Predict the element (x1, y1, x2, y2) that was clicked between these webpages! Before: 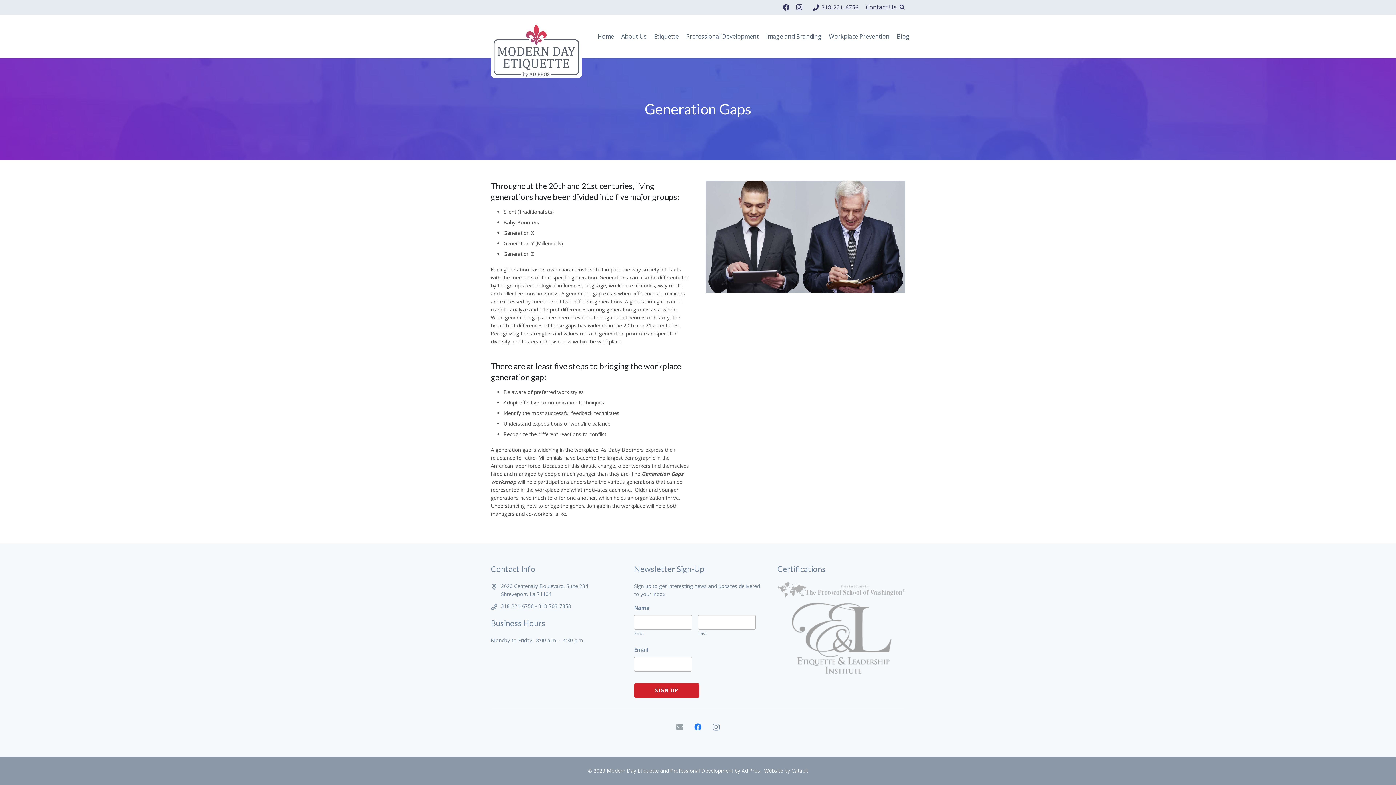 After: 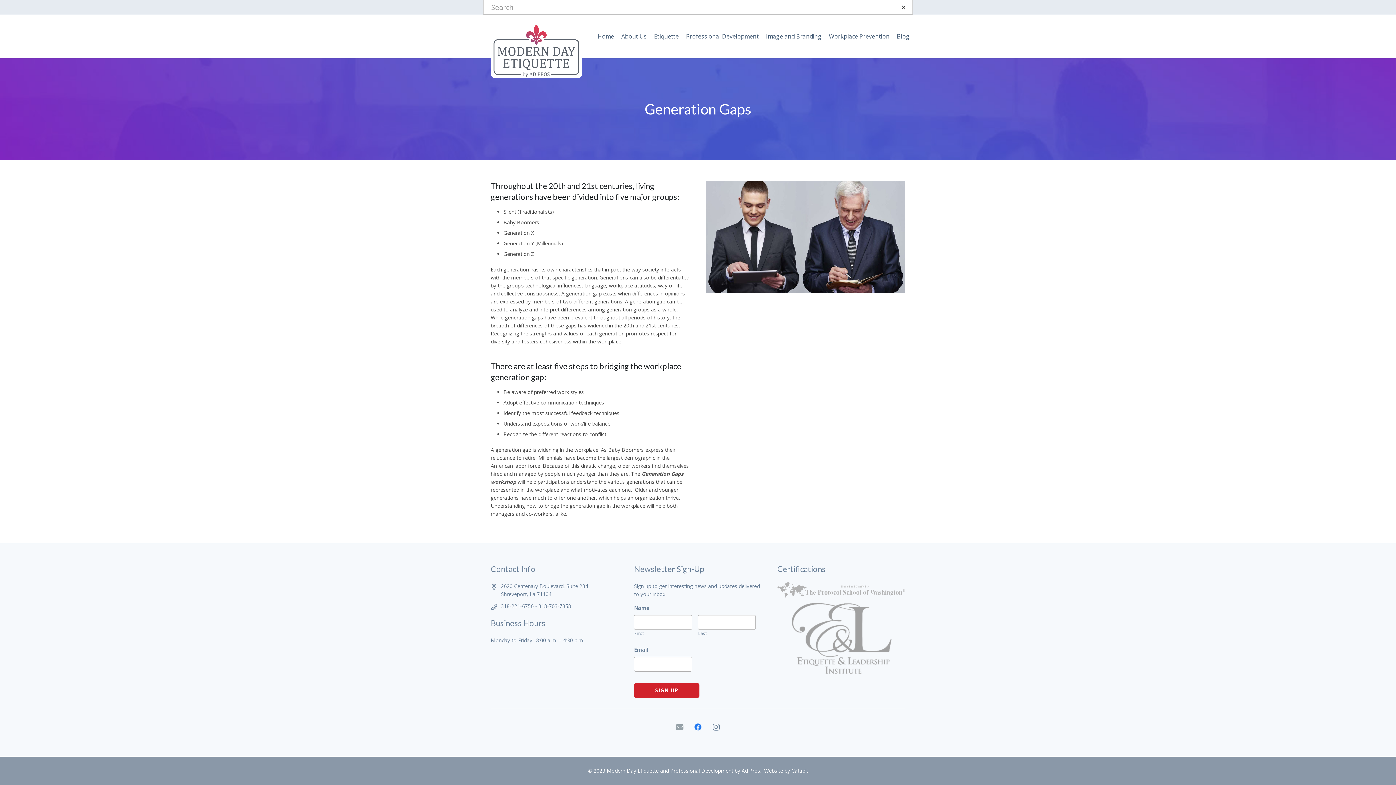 Action: label: Search bbox: (896, 0, 908, 14)